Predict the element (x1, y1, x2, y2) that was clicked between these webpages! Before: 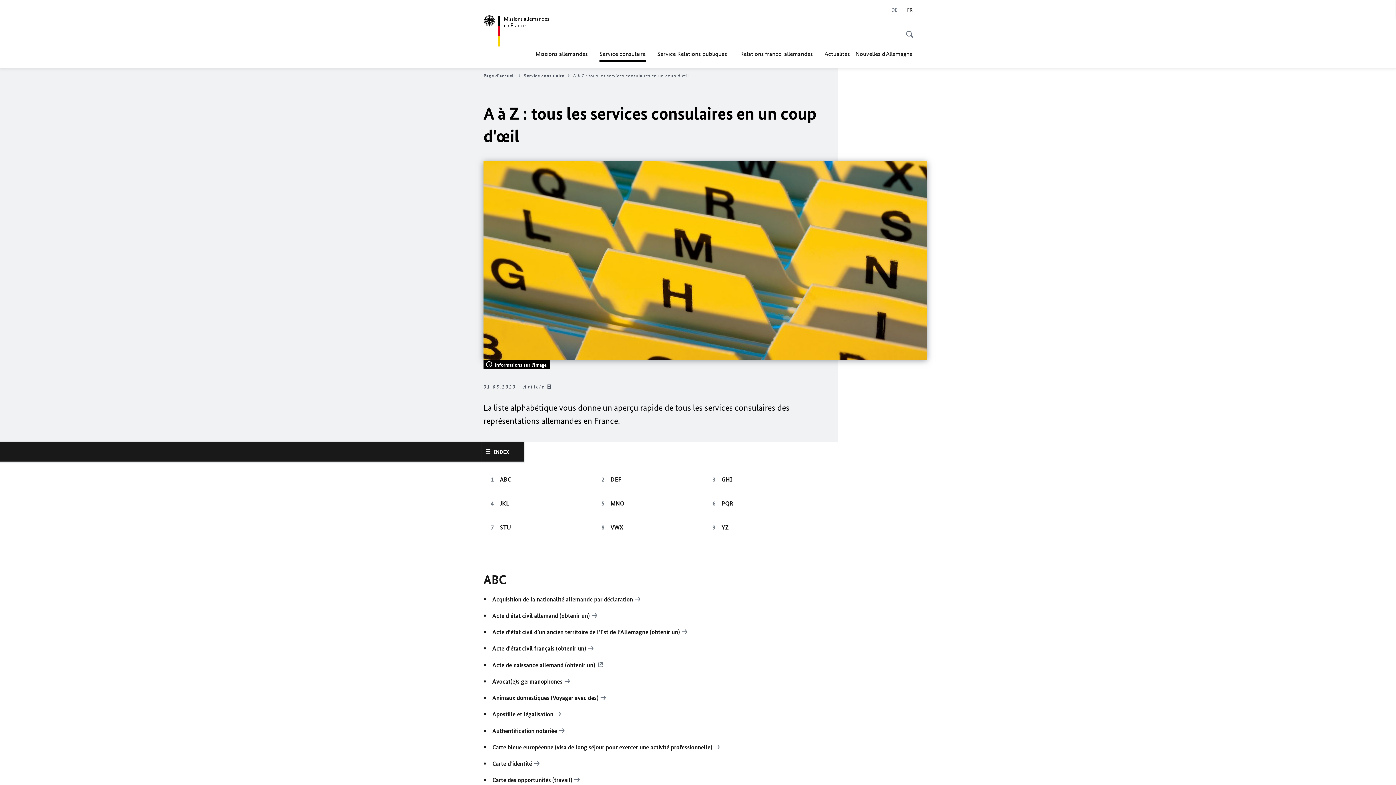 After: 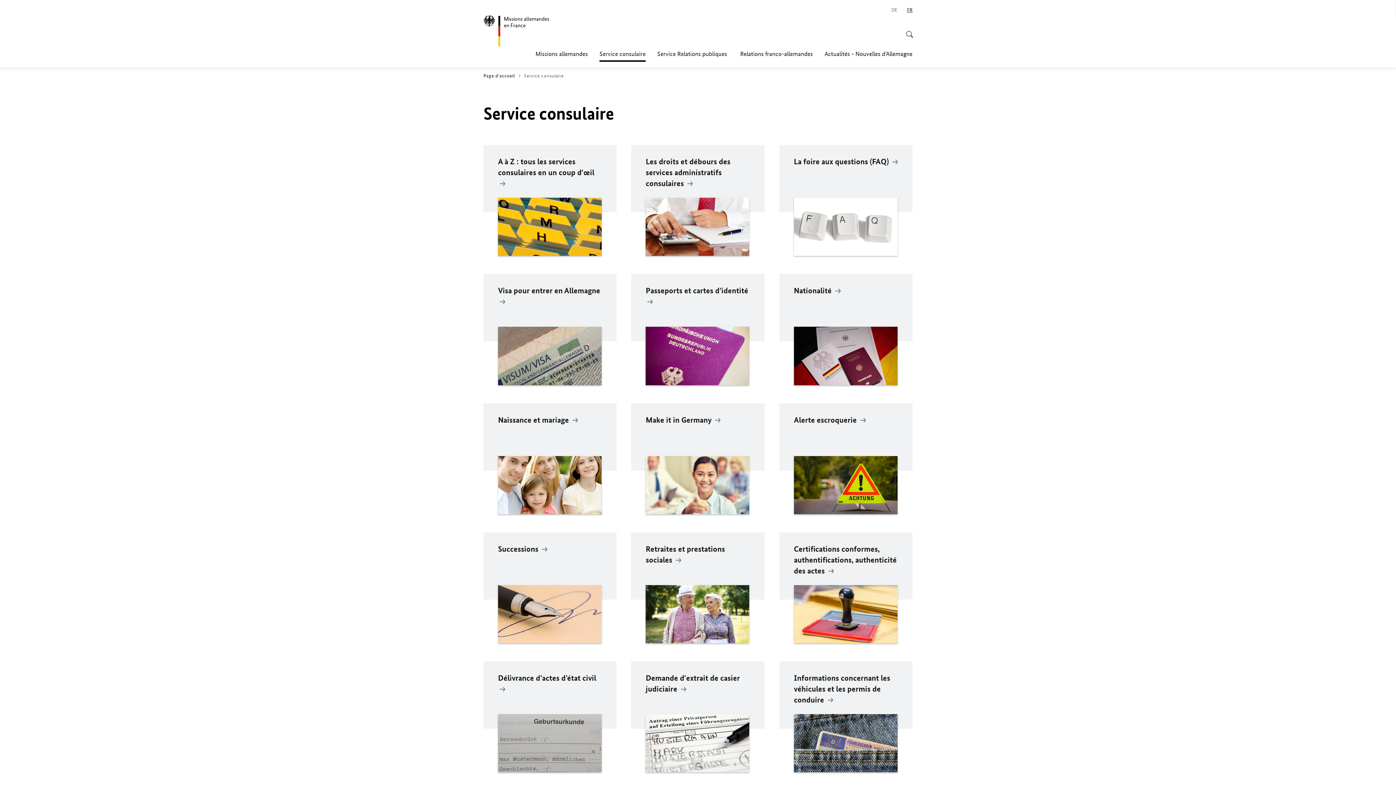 Action: label: Service consulaire bbox: (524, 72, 571, 78)